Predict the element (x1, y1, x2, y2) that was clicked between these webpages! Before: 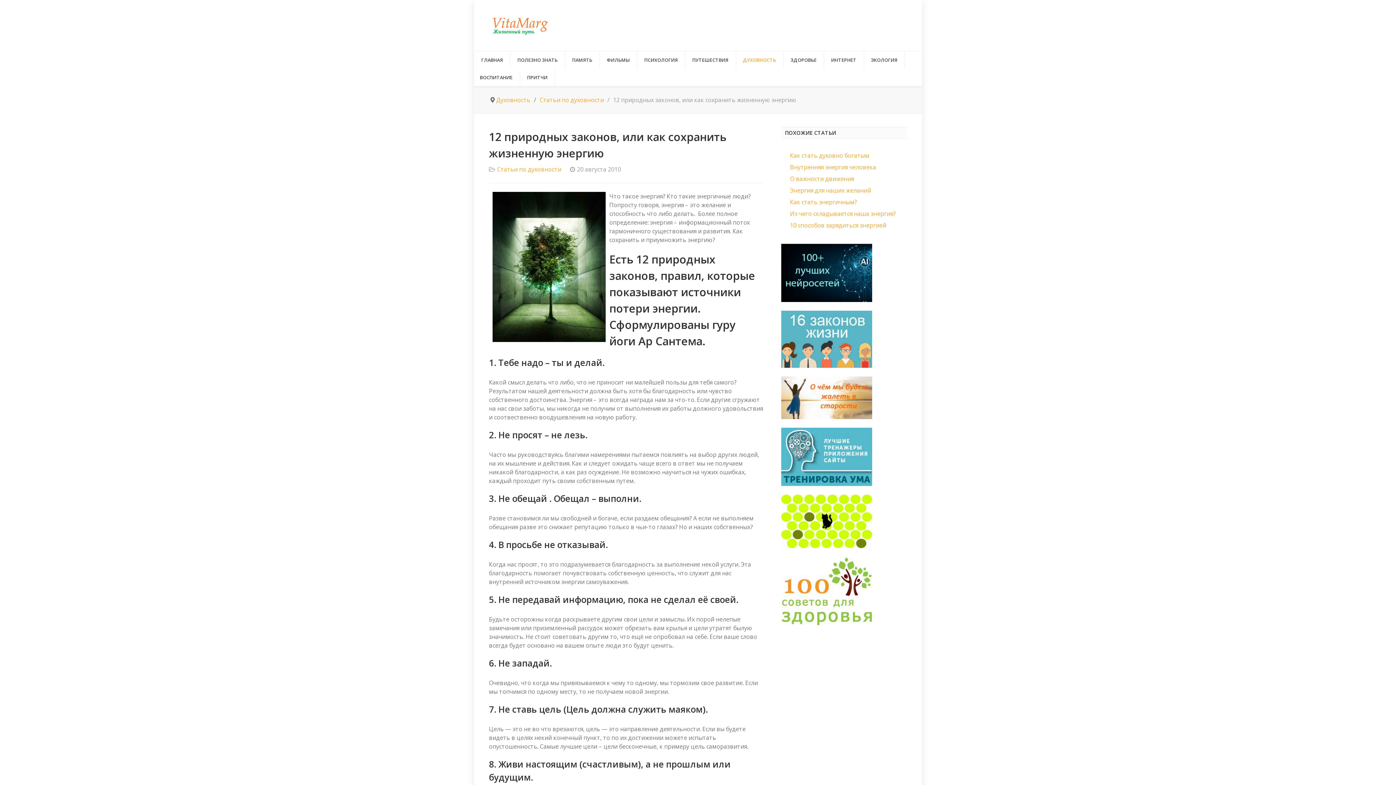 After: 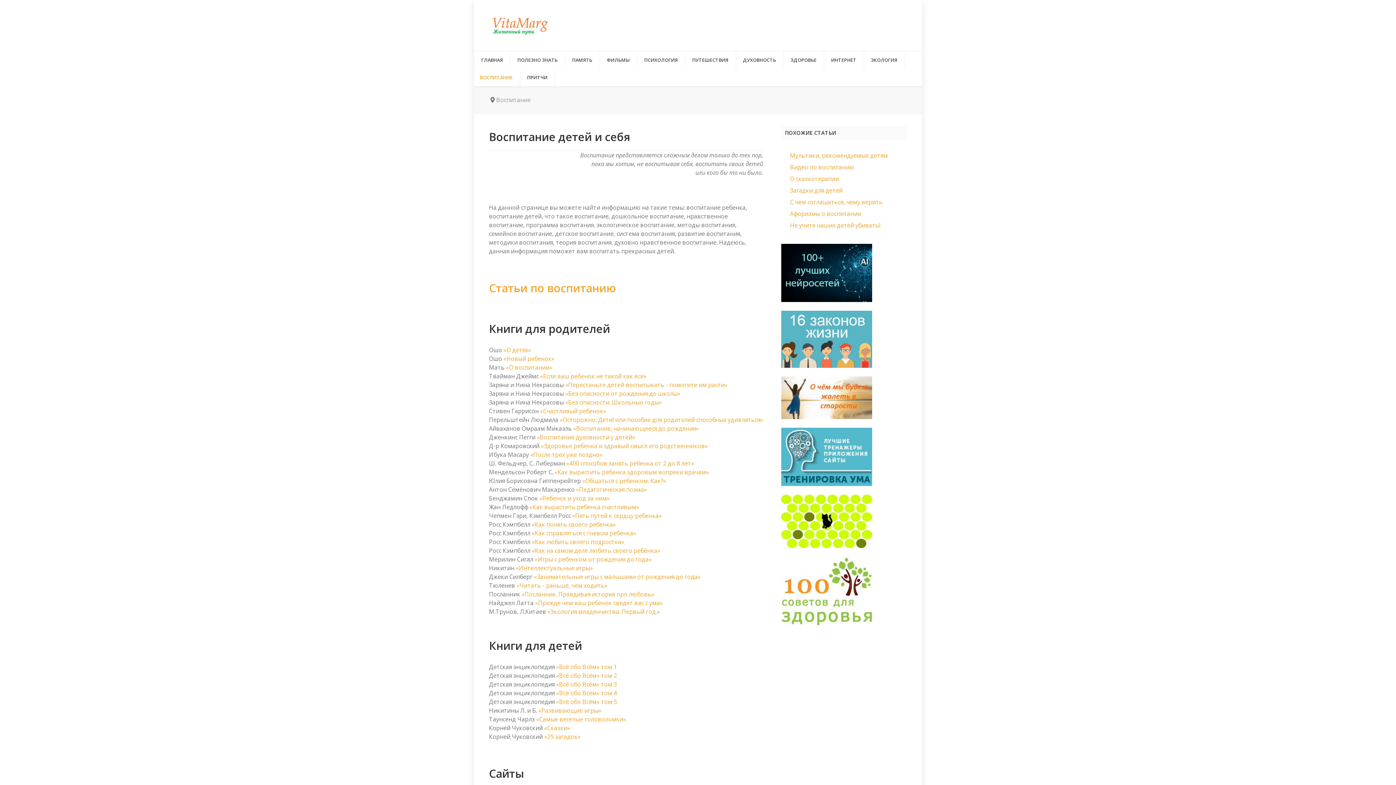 Action: bbox: (472, 68, 520, 86) label: ВОСПИТАНИЕ